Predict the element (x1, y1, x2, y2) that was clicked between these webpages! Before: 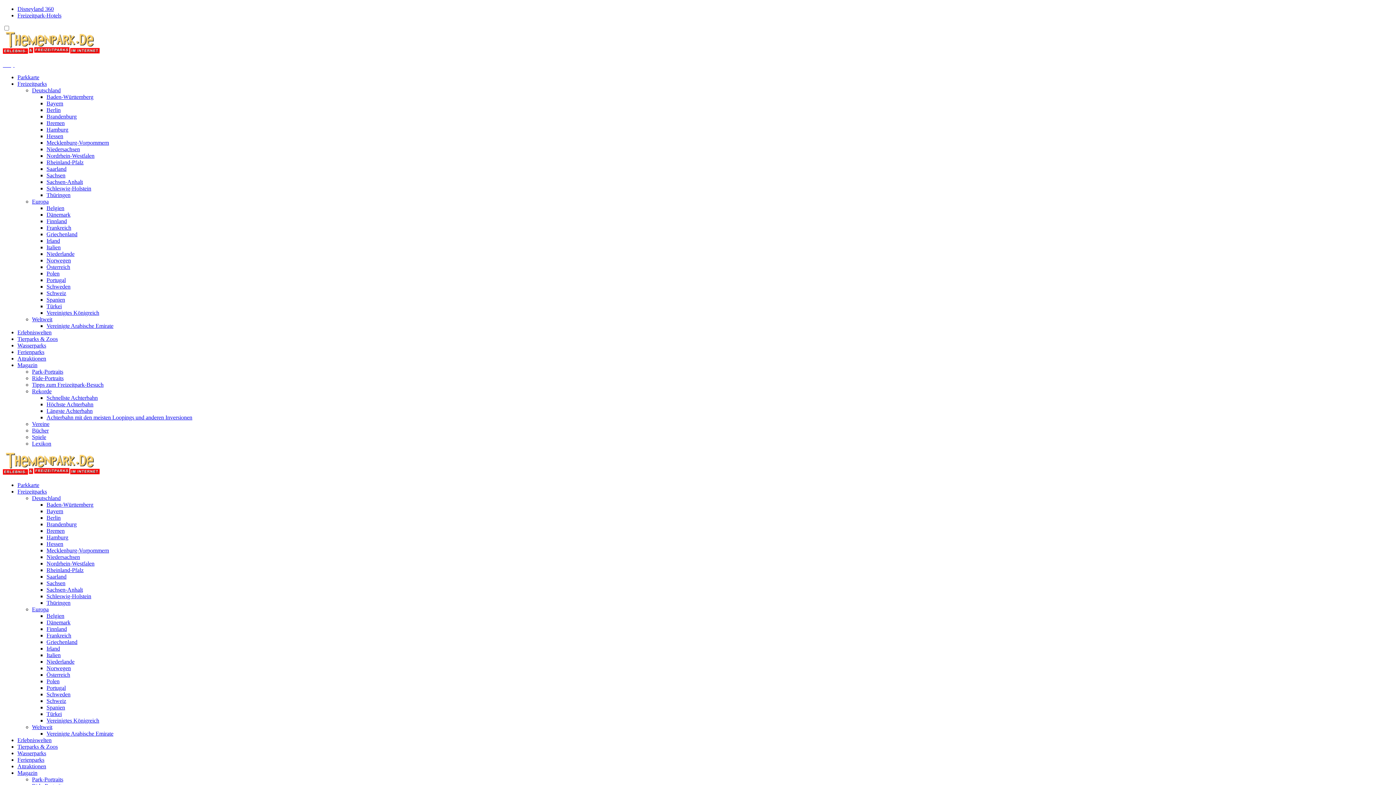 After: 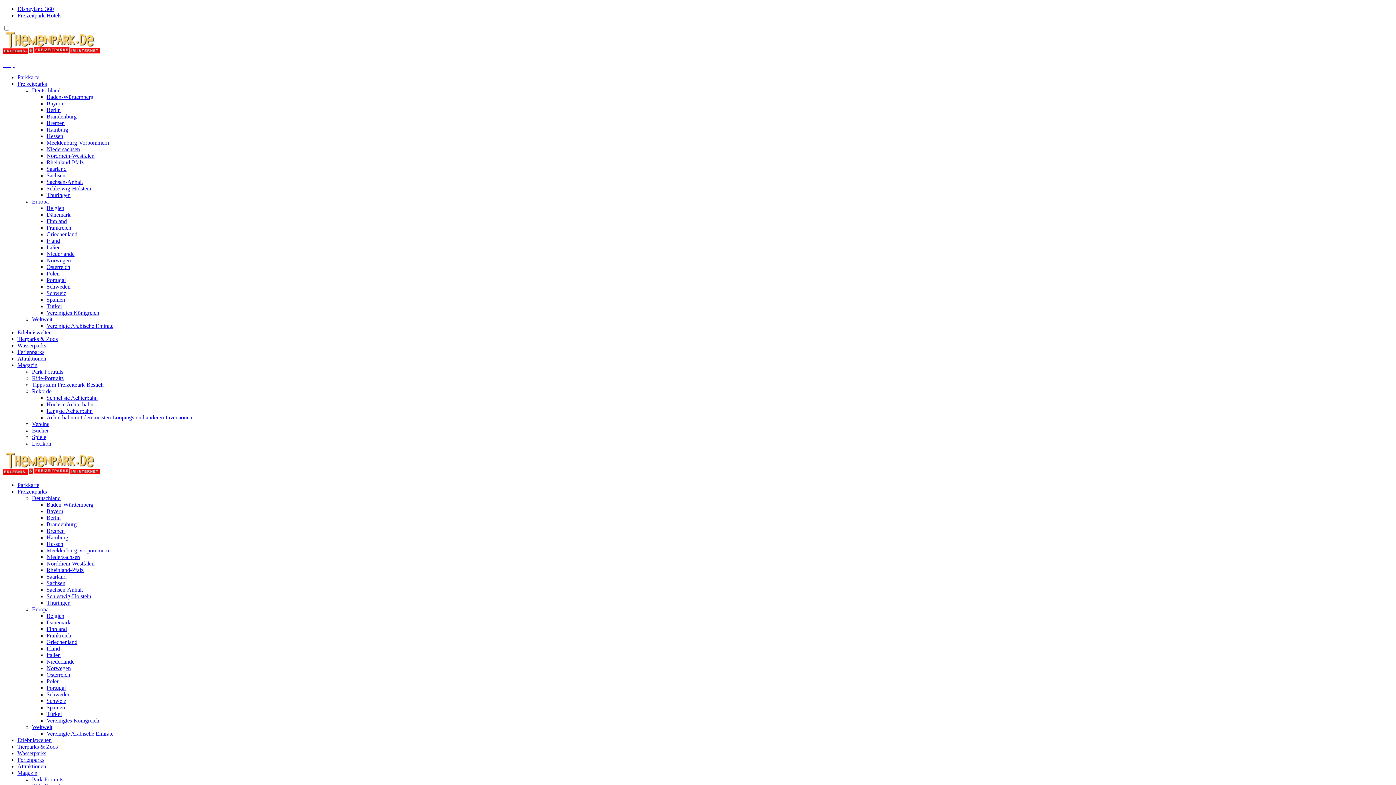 Action: bbox: (46, 401, 93, 407) label: Höchste Achterbahn